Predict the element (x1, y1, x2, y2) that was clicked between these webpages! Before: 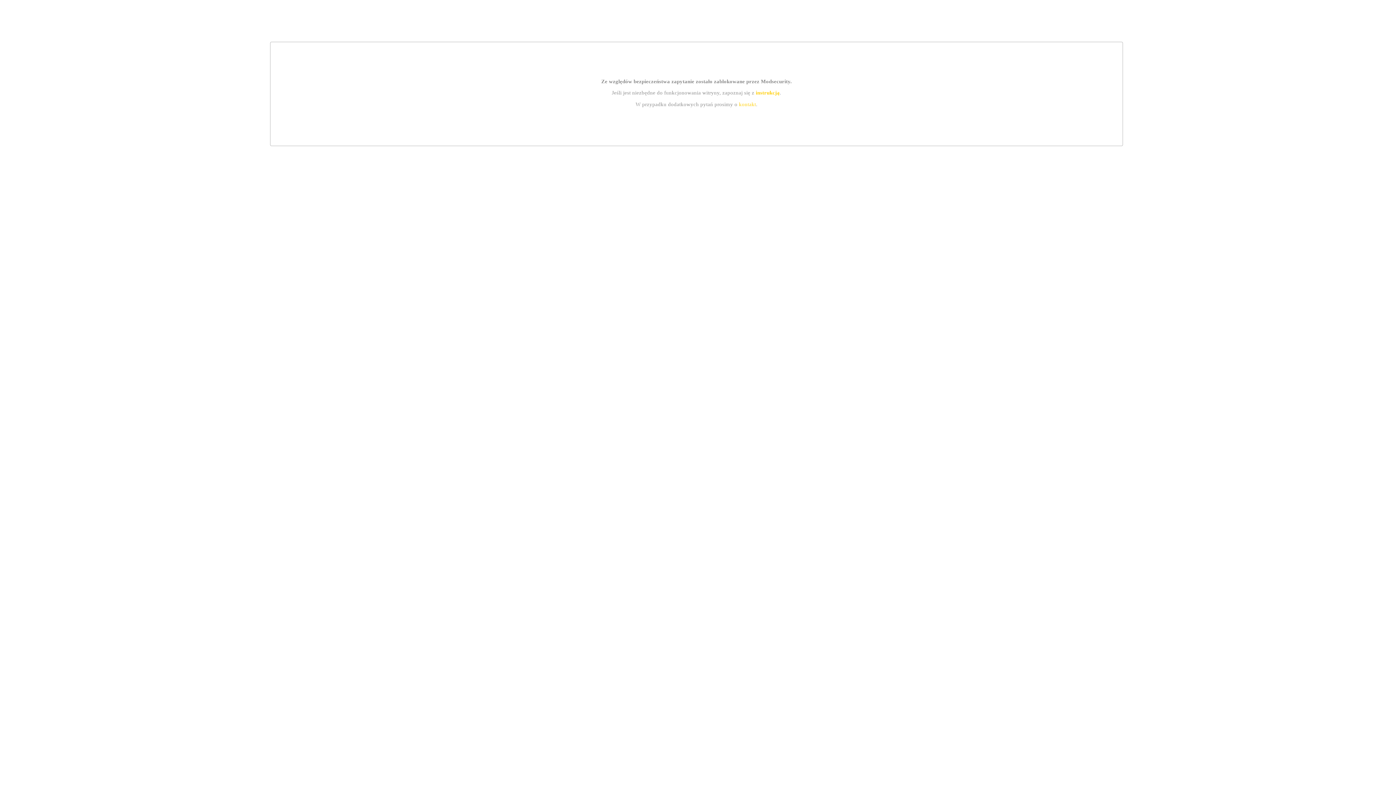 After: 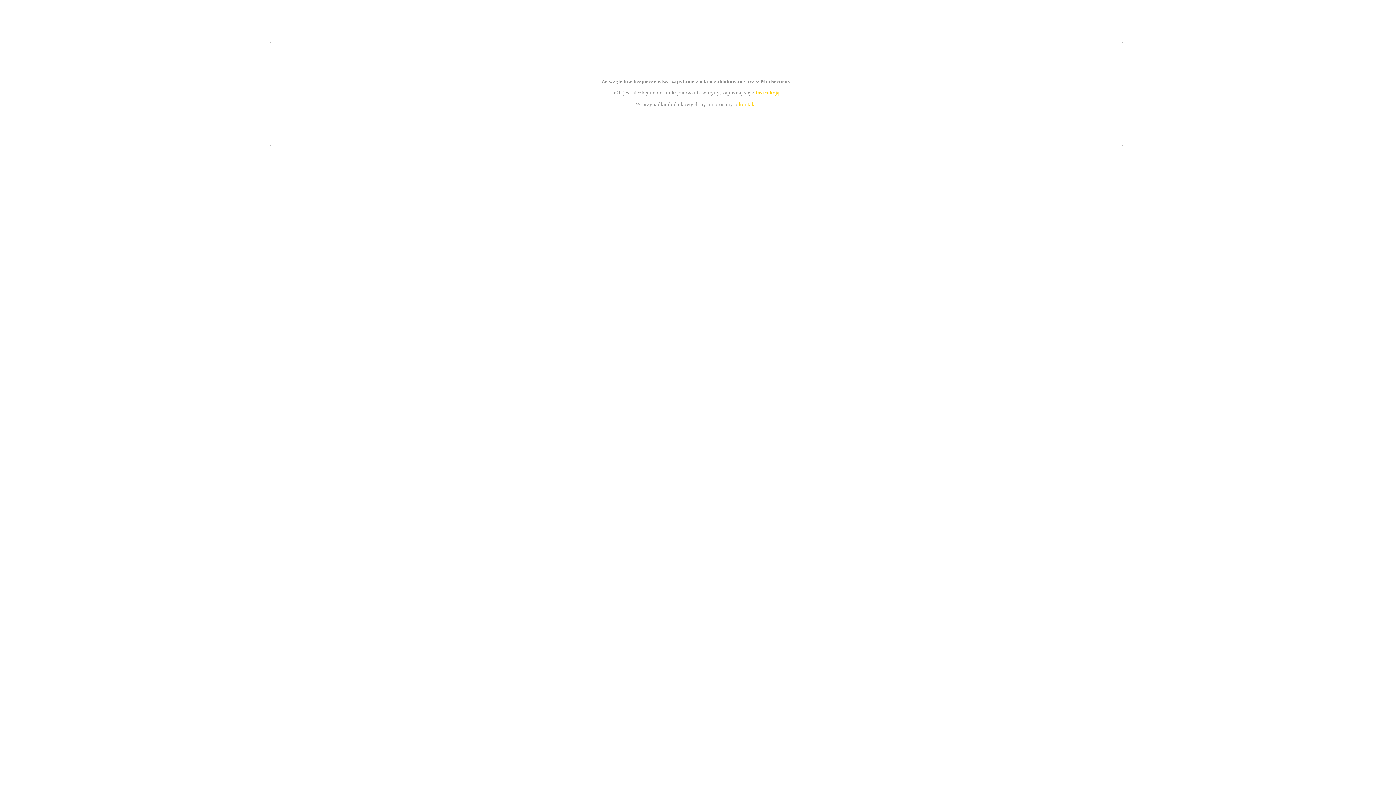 Action: label: instrukcją bbox: (755, 89, 779, 95)